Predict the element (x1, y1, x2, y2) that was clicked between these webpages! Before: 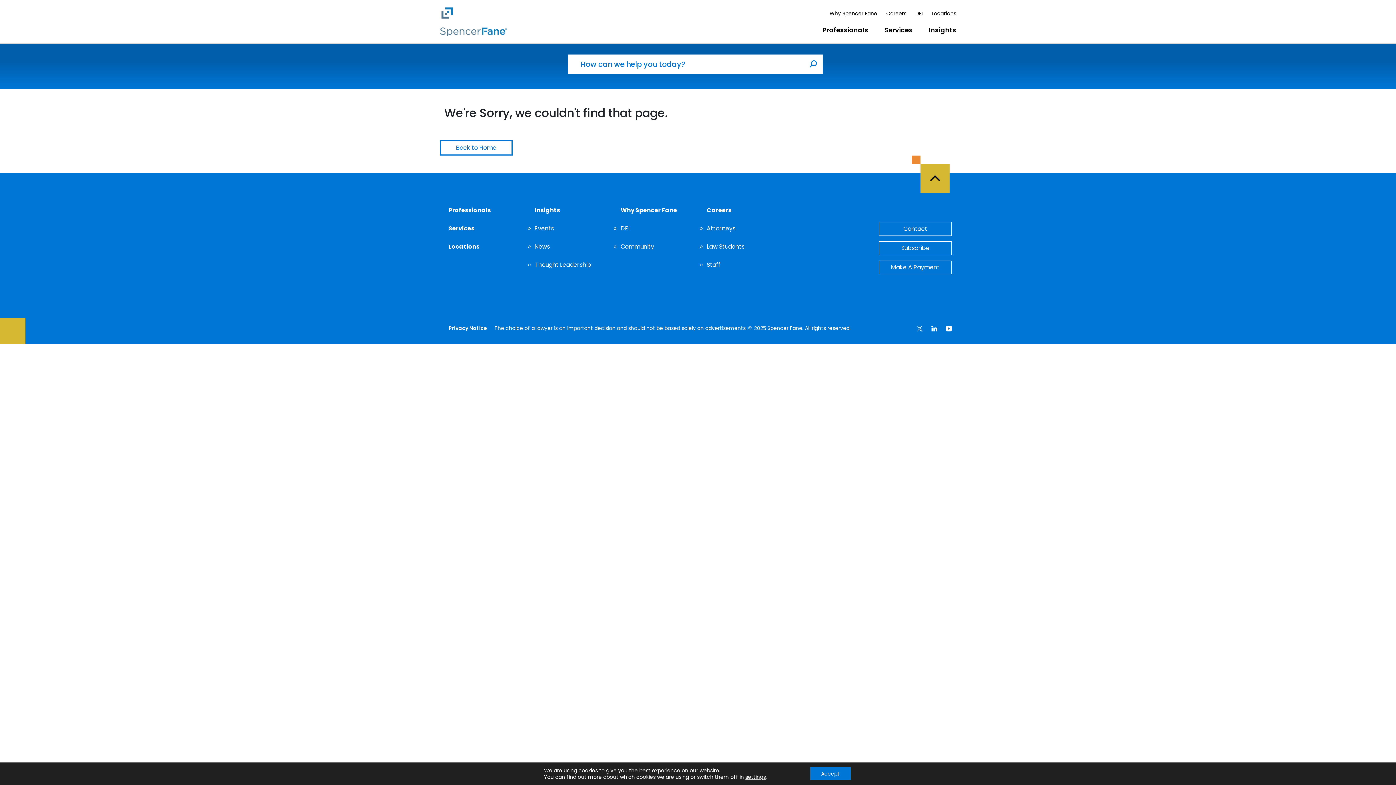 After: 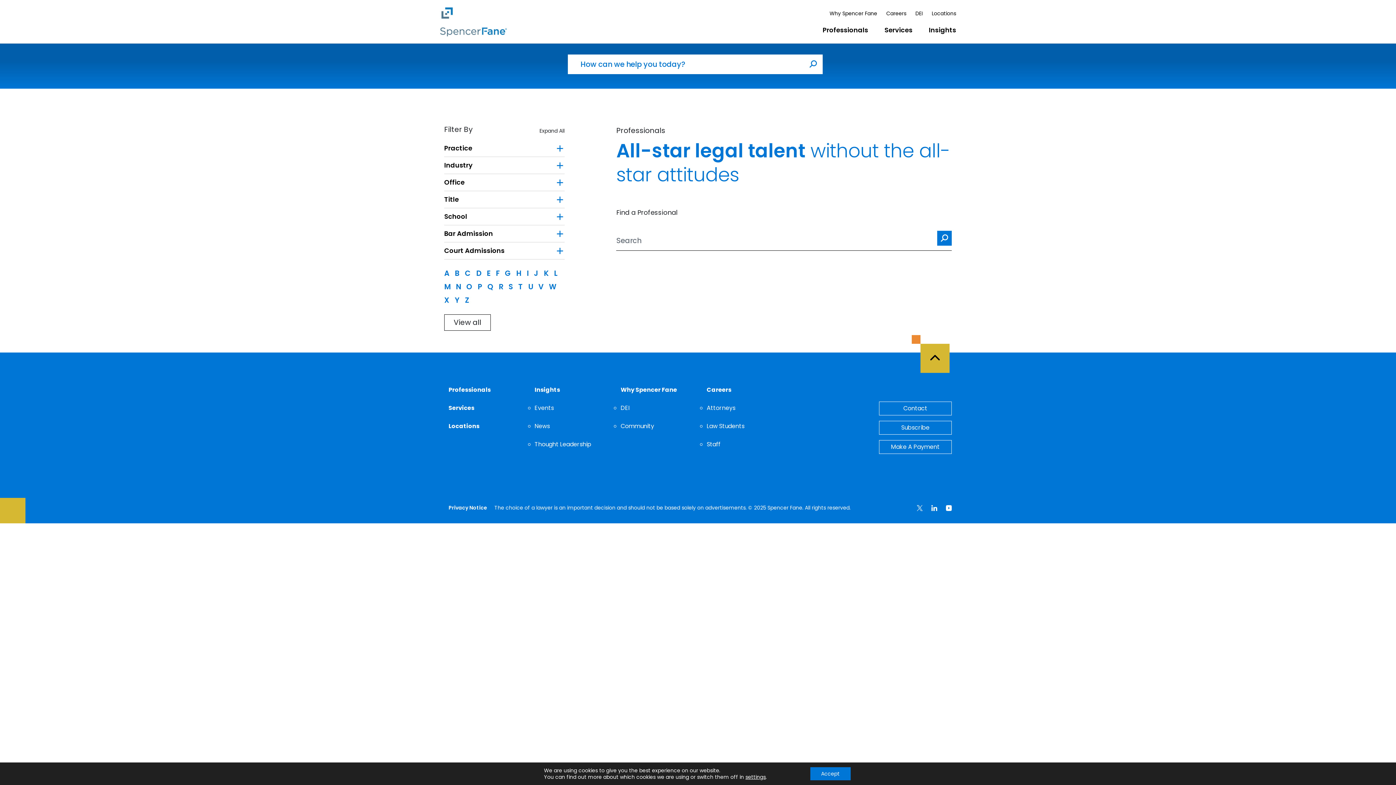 Action: bbox: (448, 206, 490, 214) label: Professionals